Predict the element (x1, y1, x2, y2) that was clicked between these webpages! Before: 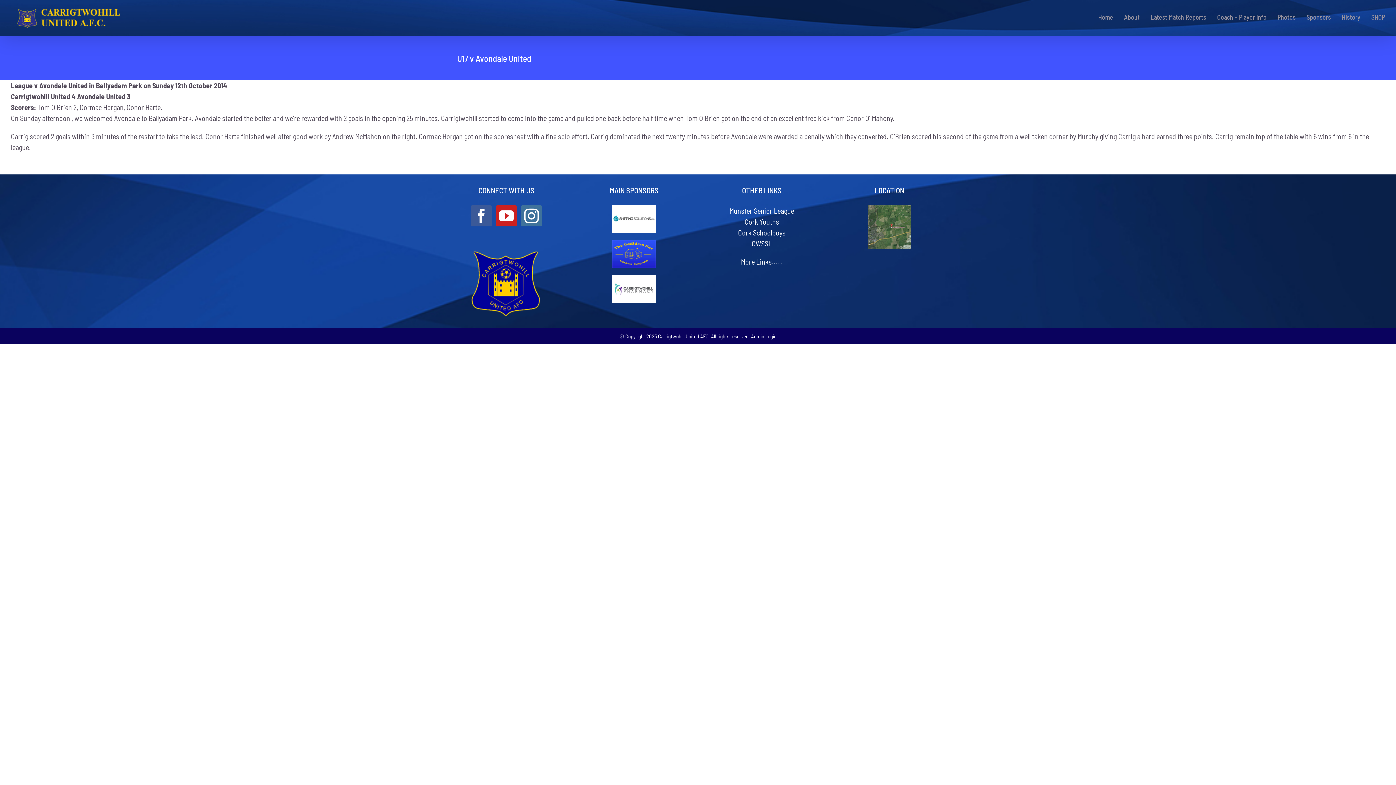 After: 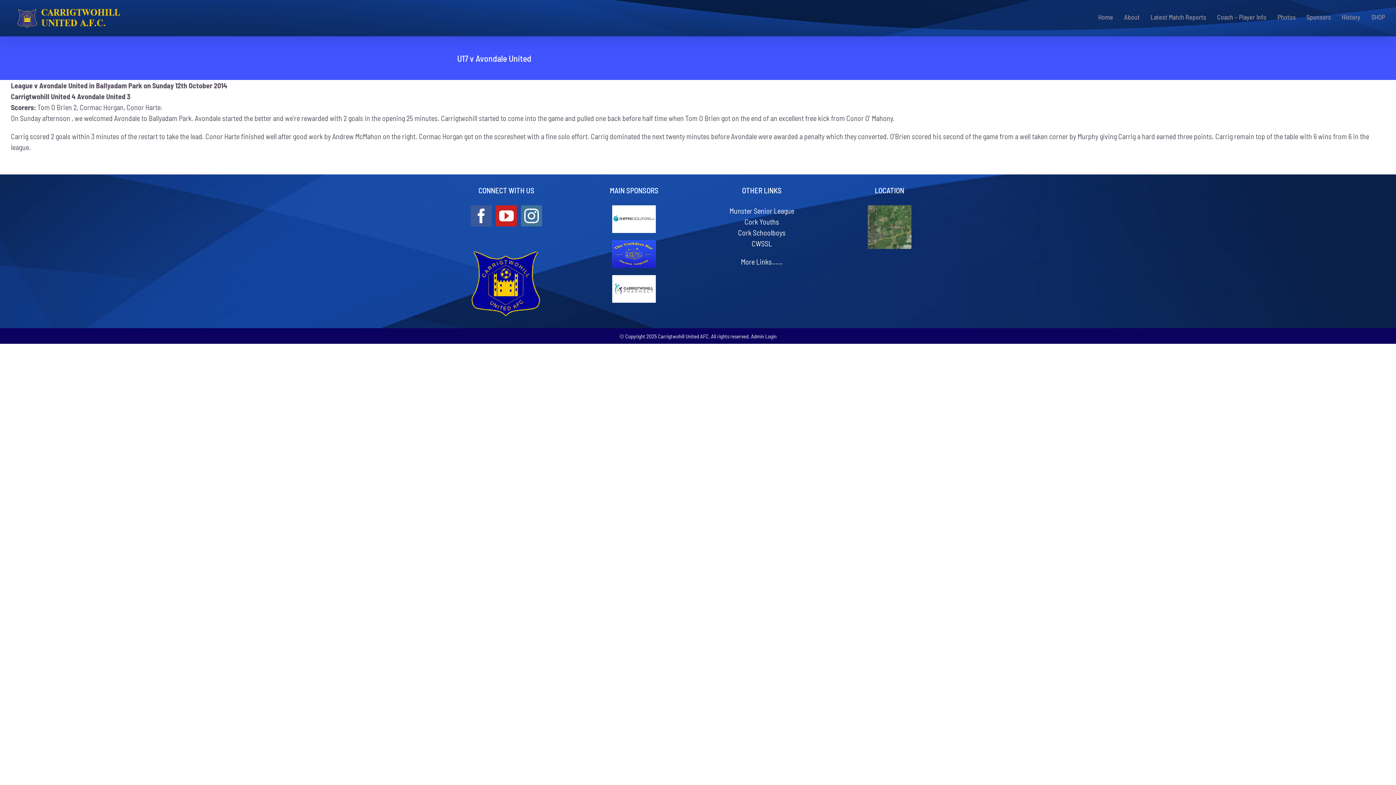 Action: bbox: (712, 185, 811, 195) label: OTHER LINKS